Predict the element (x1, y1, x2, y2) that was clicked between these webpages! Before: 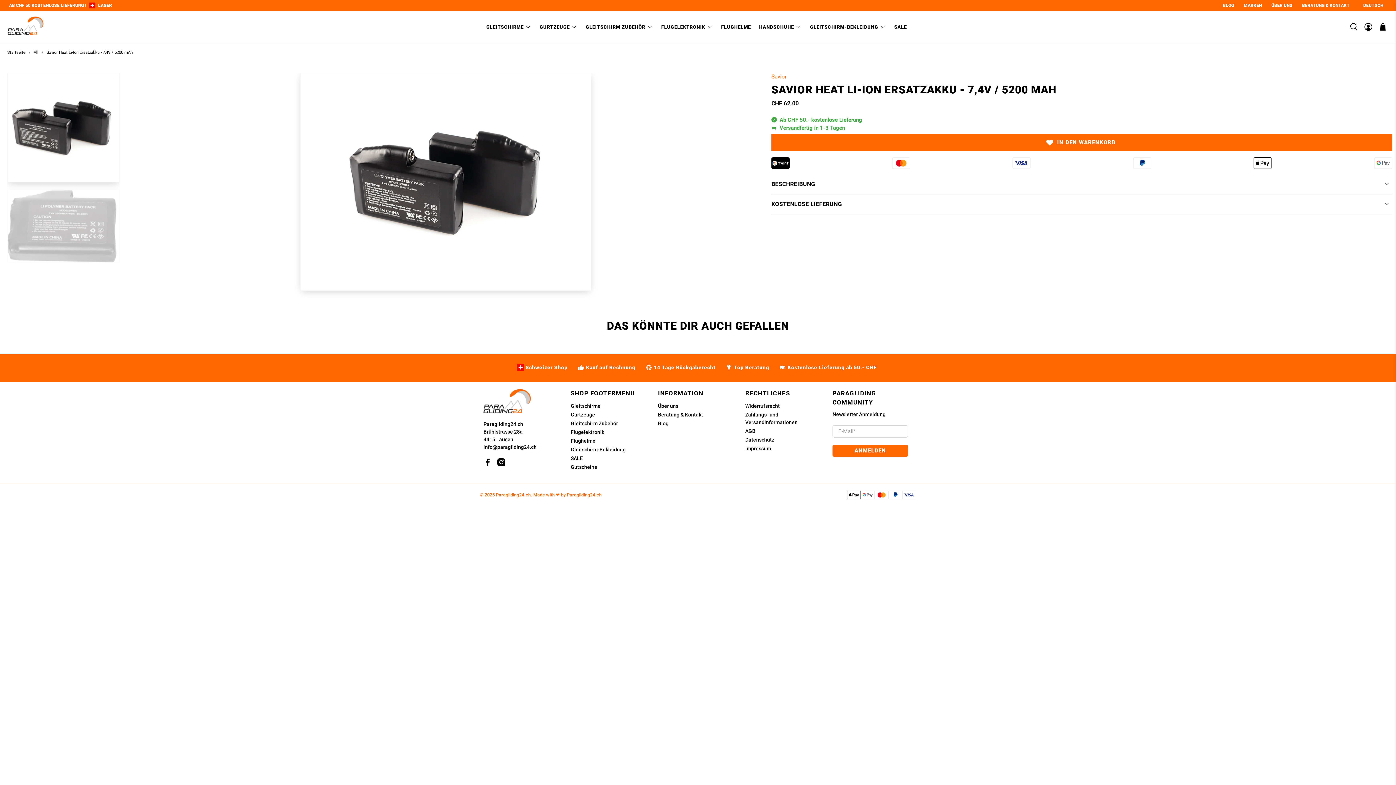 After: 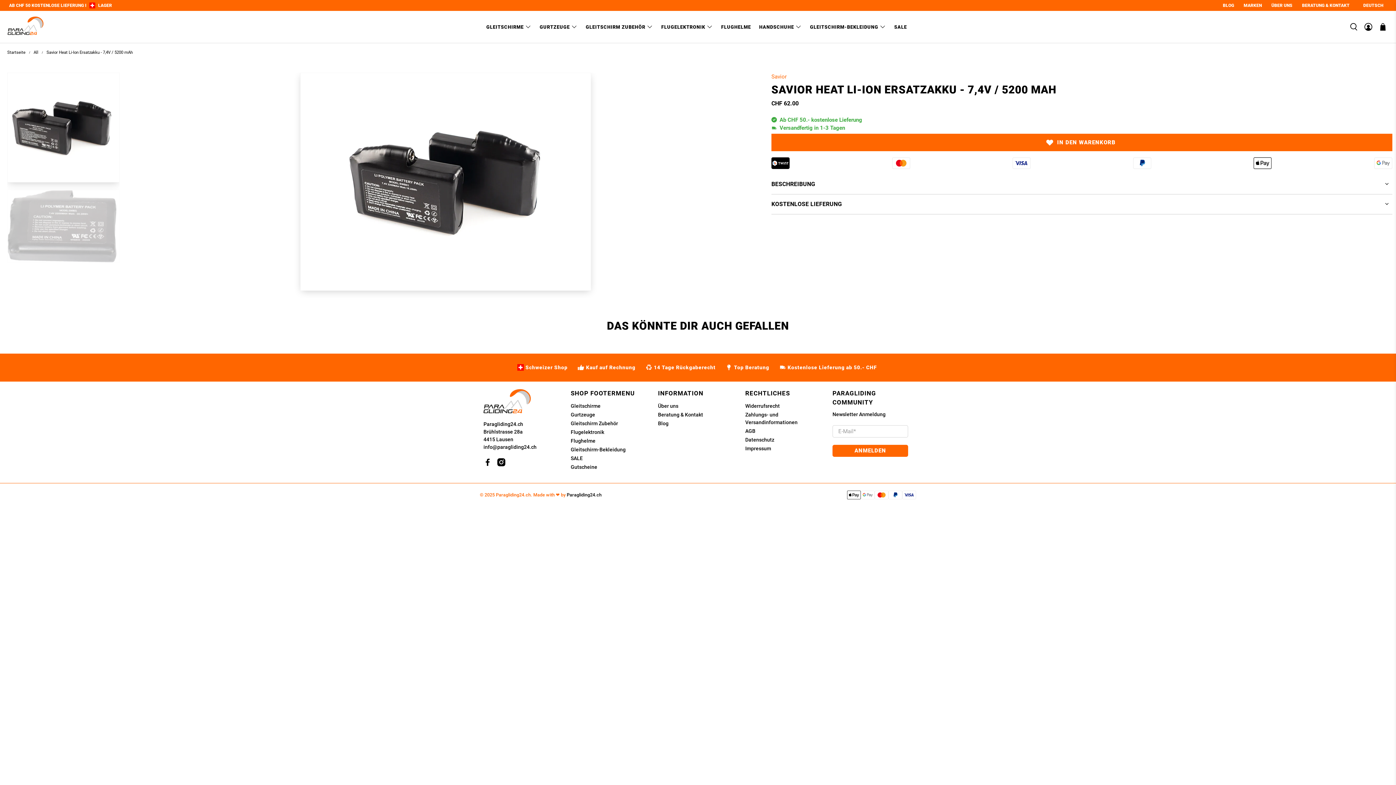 Action: label: Paragliding24.ch bbox: (566, 492, 601, 497)